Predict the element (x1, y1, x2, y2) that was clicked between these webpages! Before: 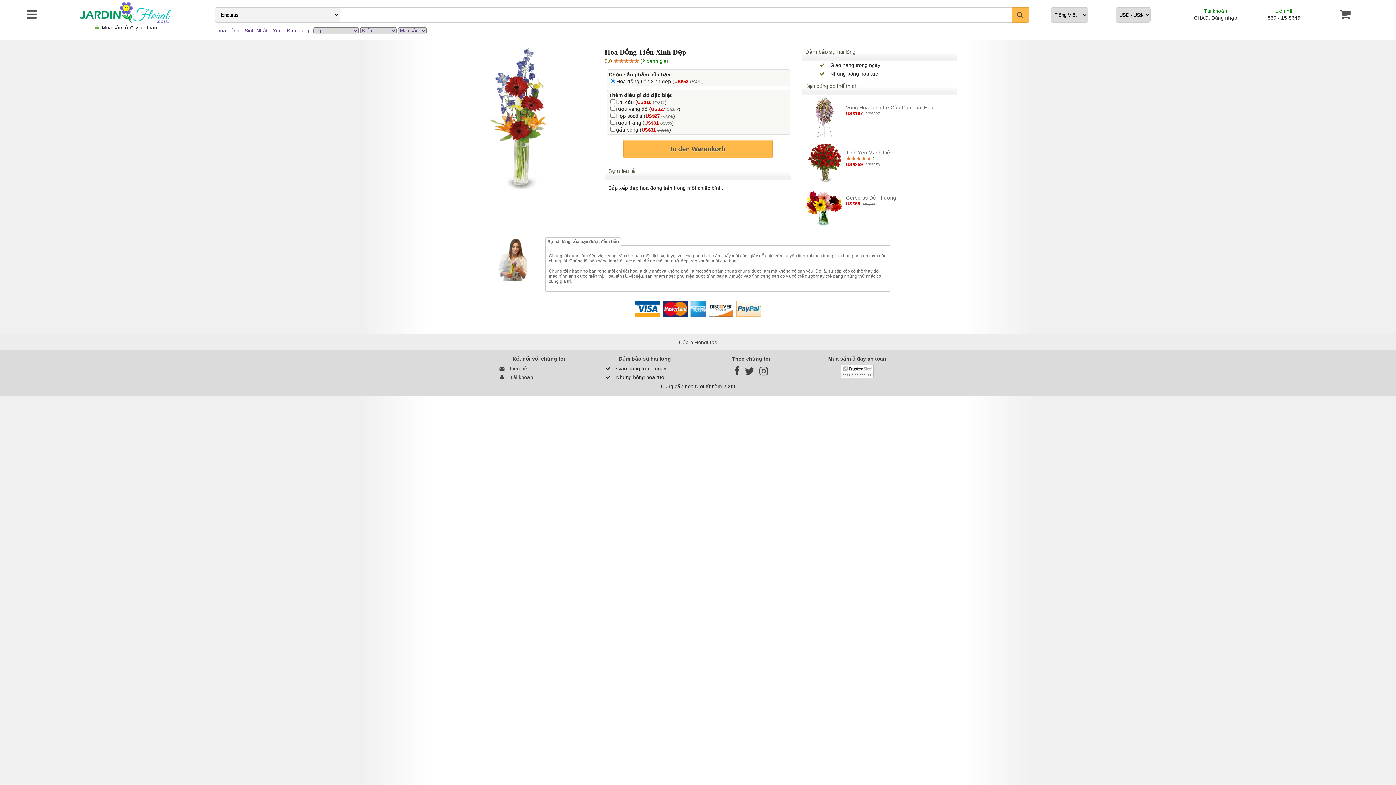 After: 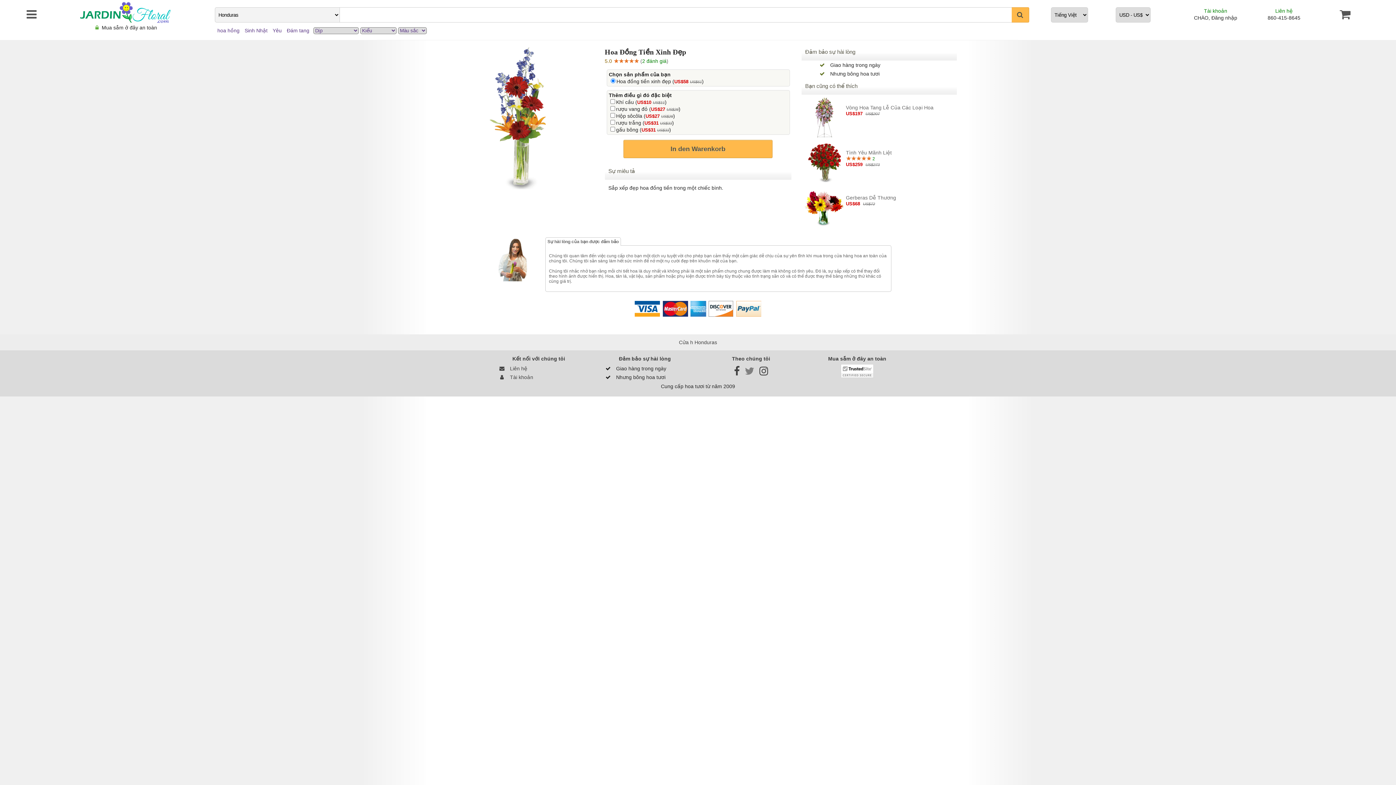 Action: bbox: (743, 370, 756, 376)